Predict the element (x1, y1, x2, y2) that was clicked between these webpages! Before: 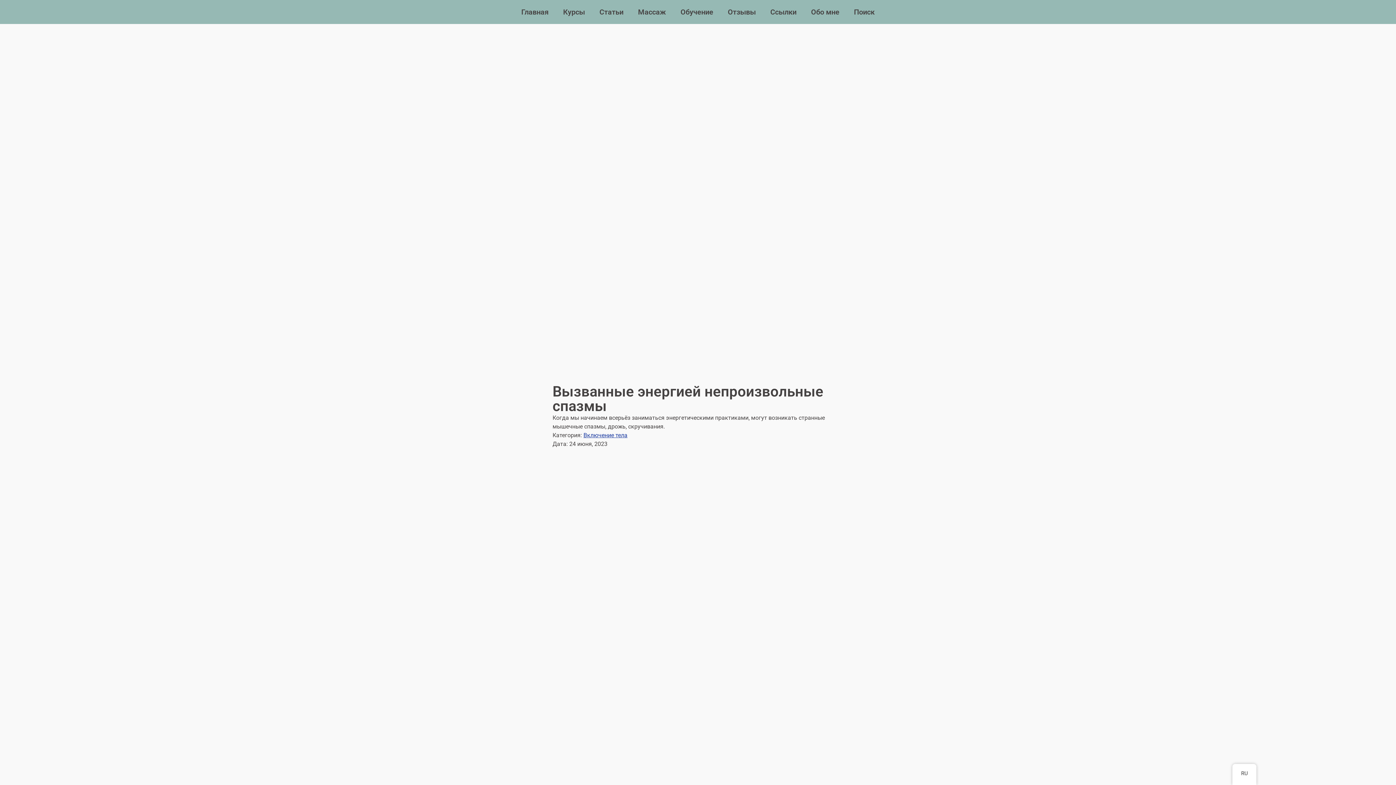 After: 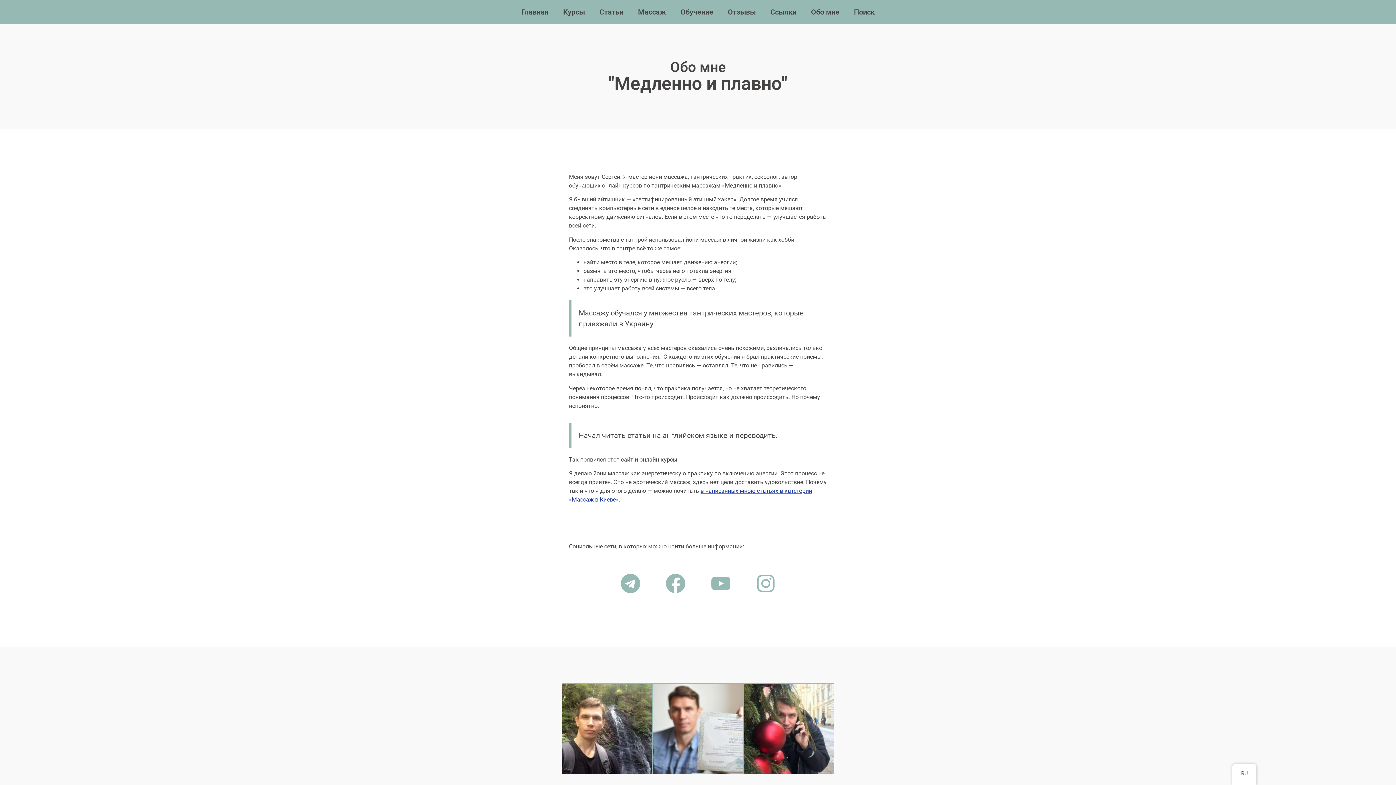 Action: label: Обо мне bbox: (804, 3, 846, 20)